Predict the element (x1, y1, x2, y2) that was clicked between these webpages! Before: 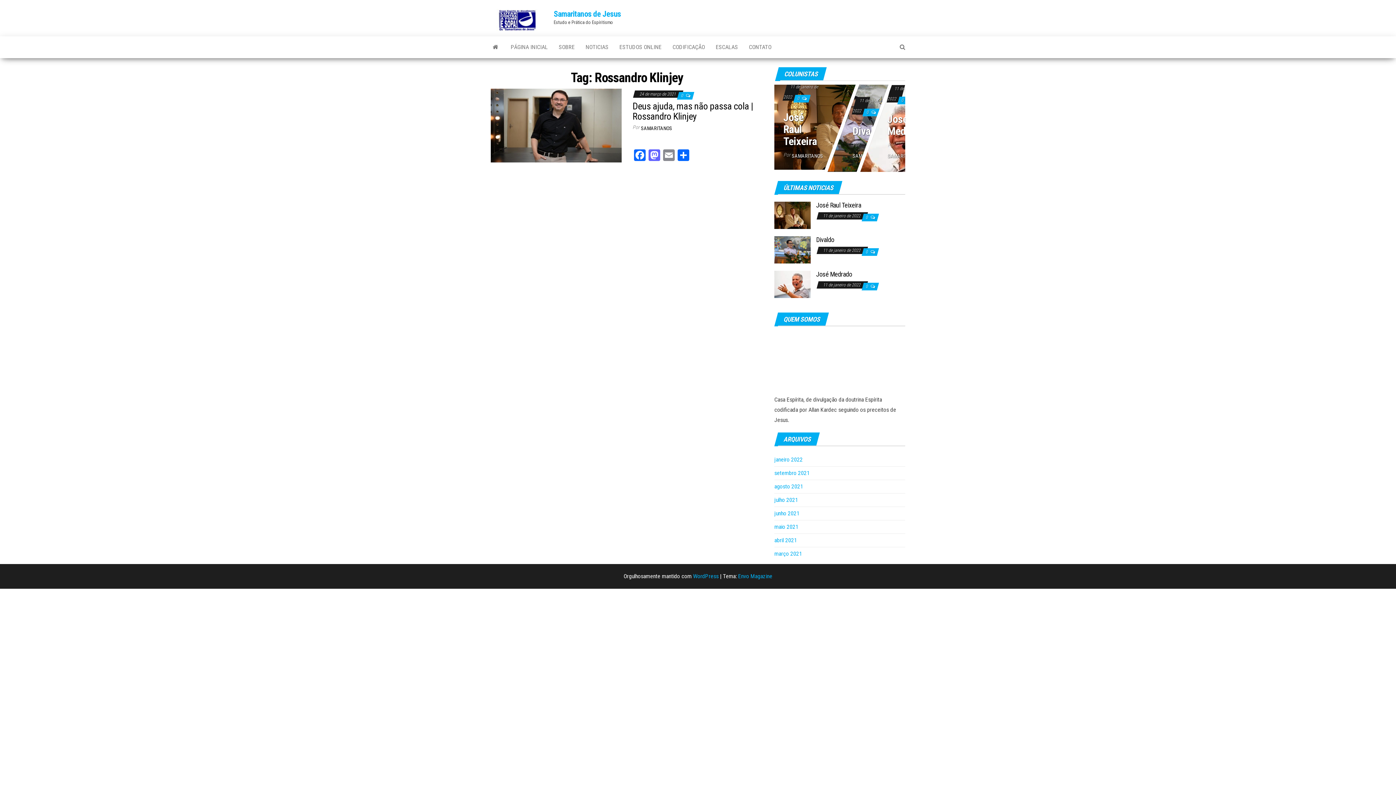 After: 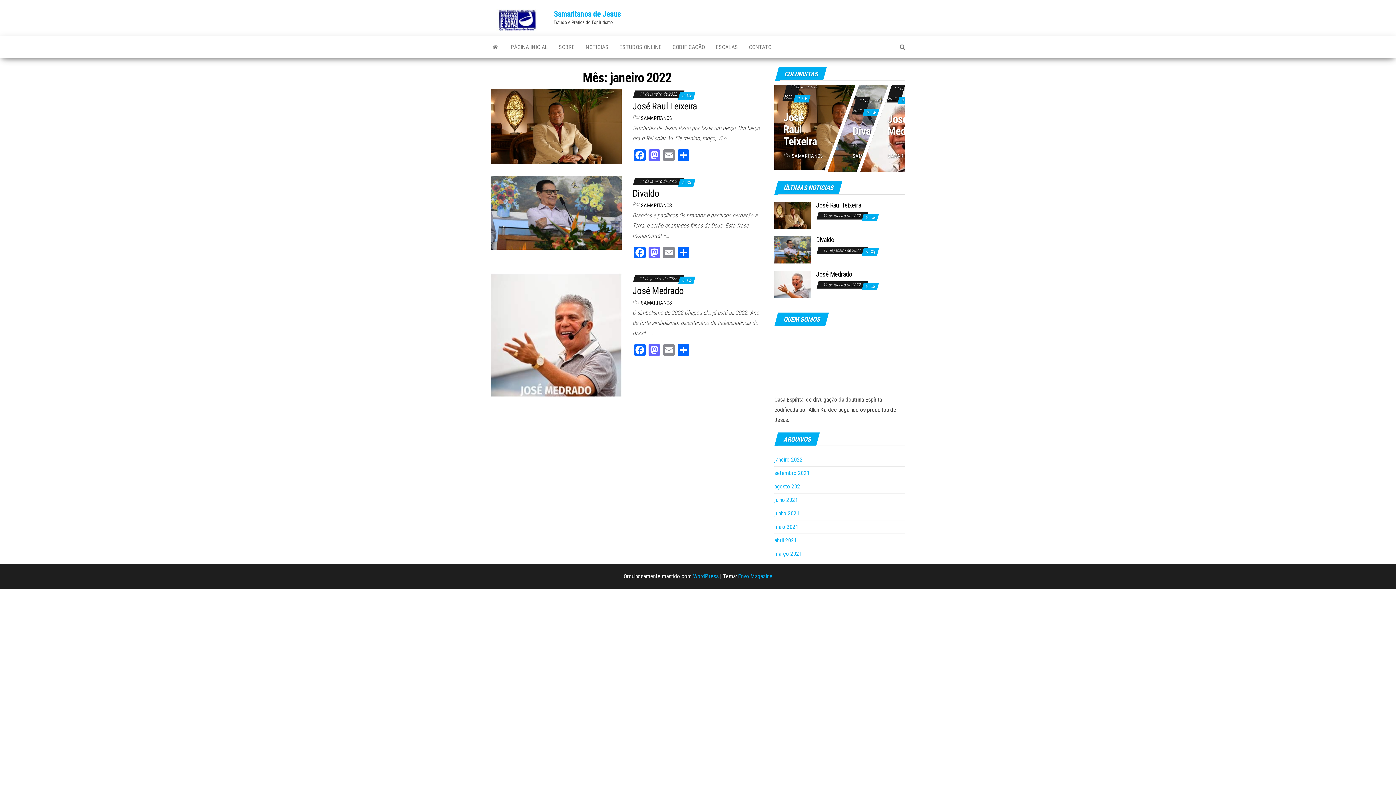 Action: label: janeiro 2022 bbox: (774, 456, 802, 463)